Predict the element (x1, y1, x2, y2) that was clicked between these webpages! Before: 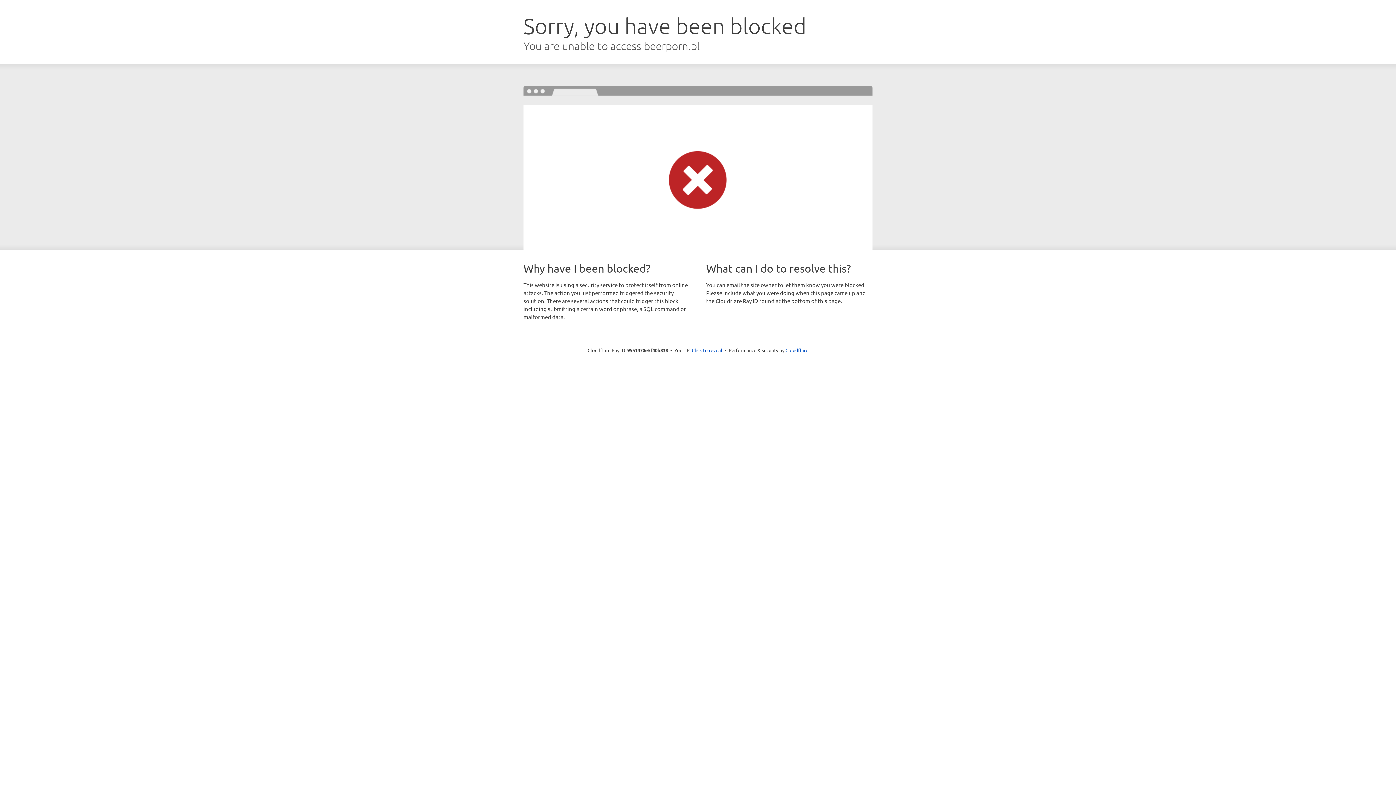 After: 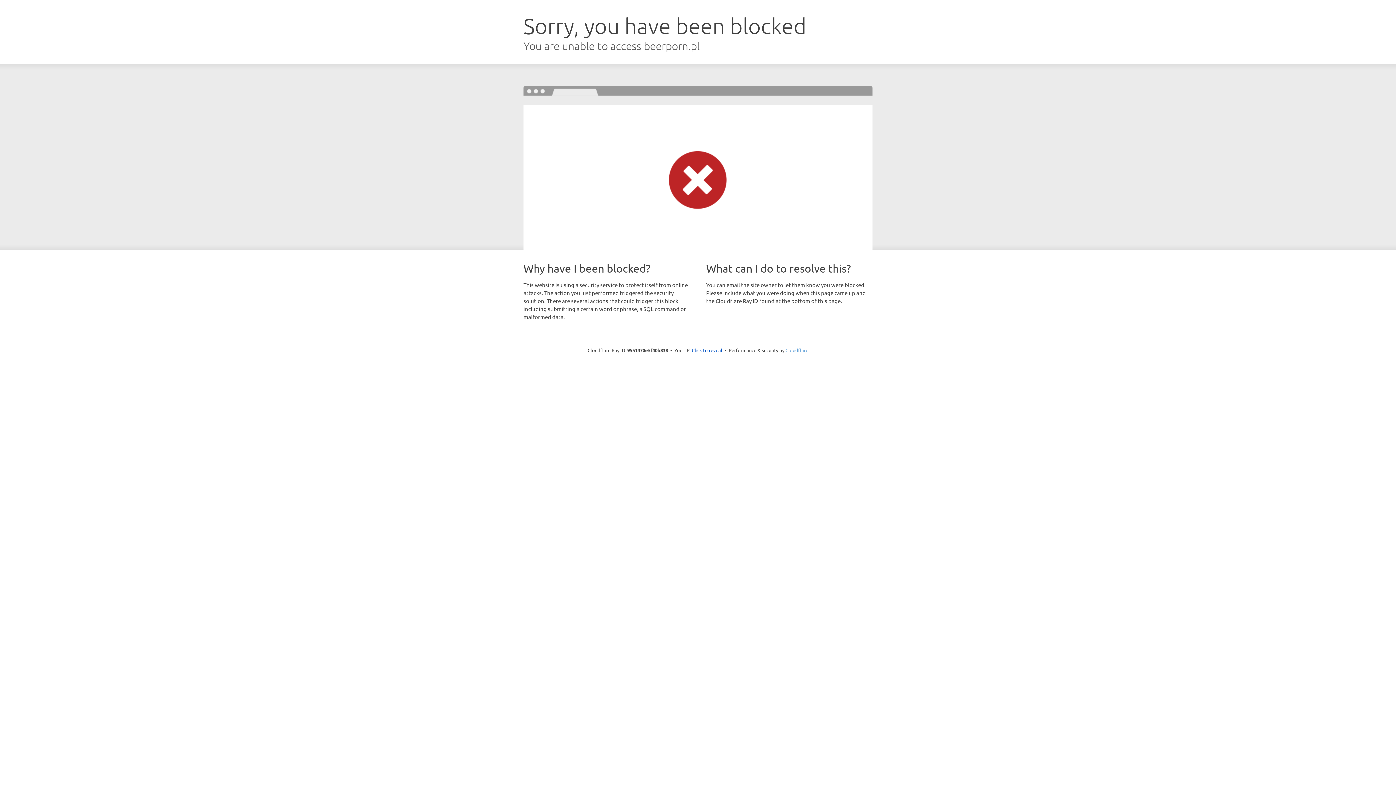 Action: bbox: (785, 347, 808, 353) label: Cloudflare